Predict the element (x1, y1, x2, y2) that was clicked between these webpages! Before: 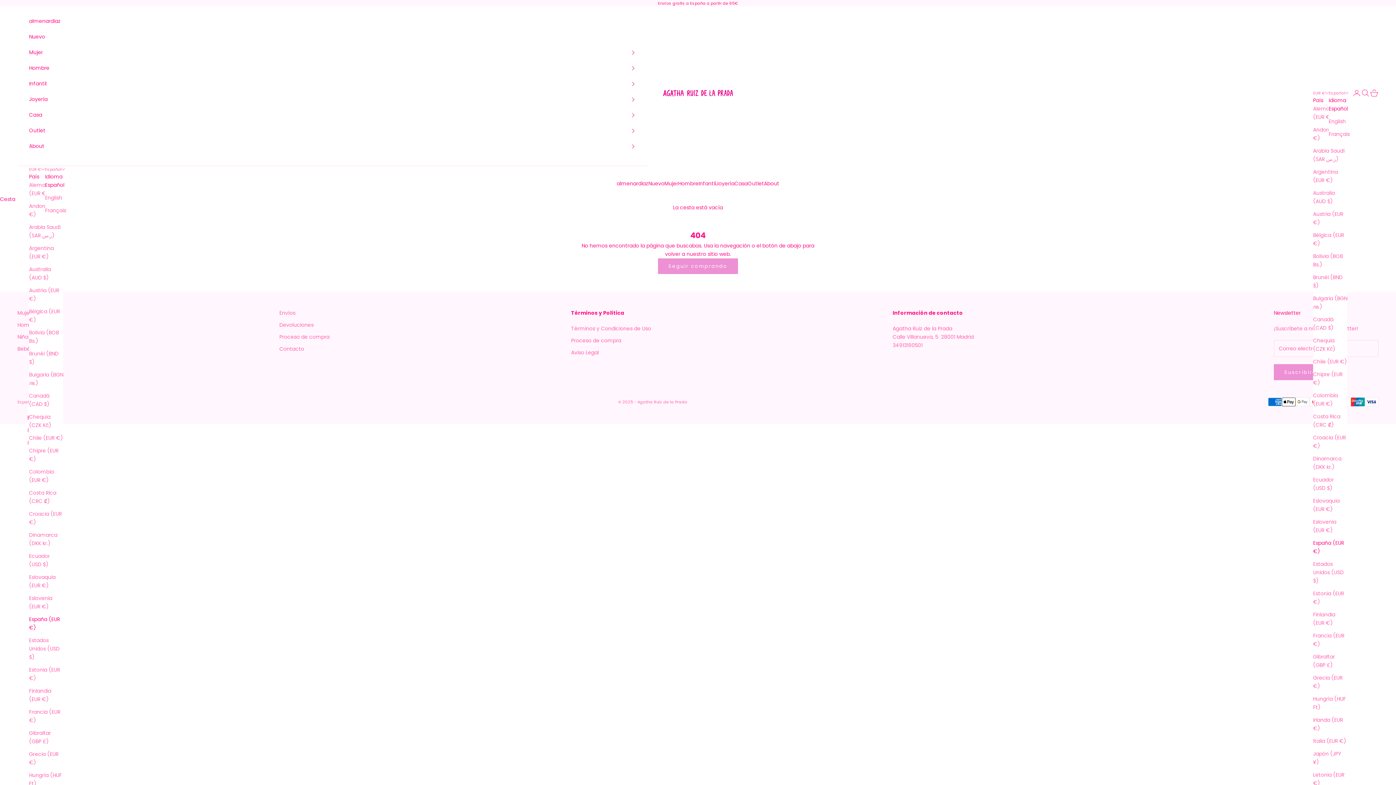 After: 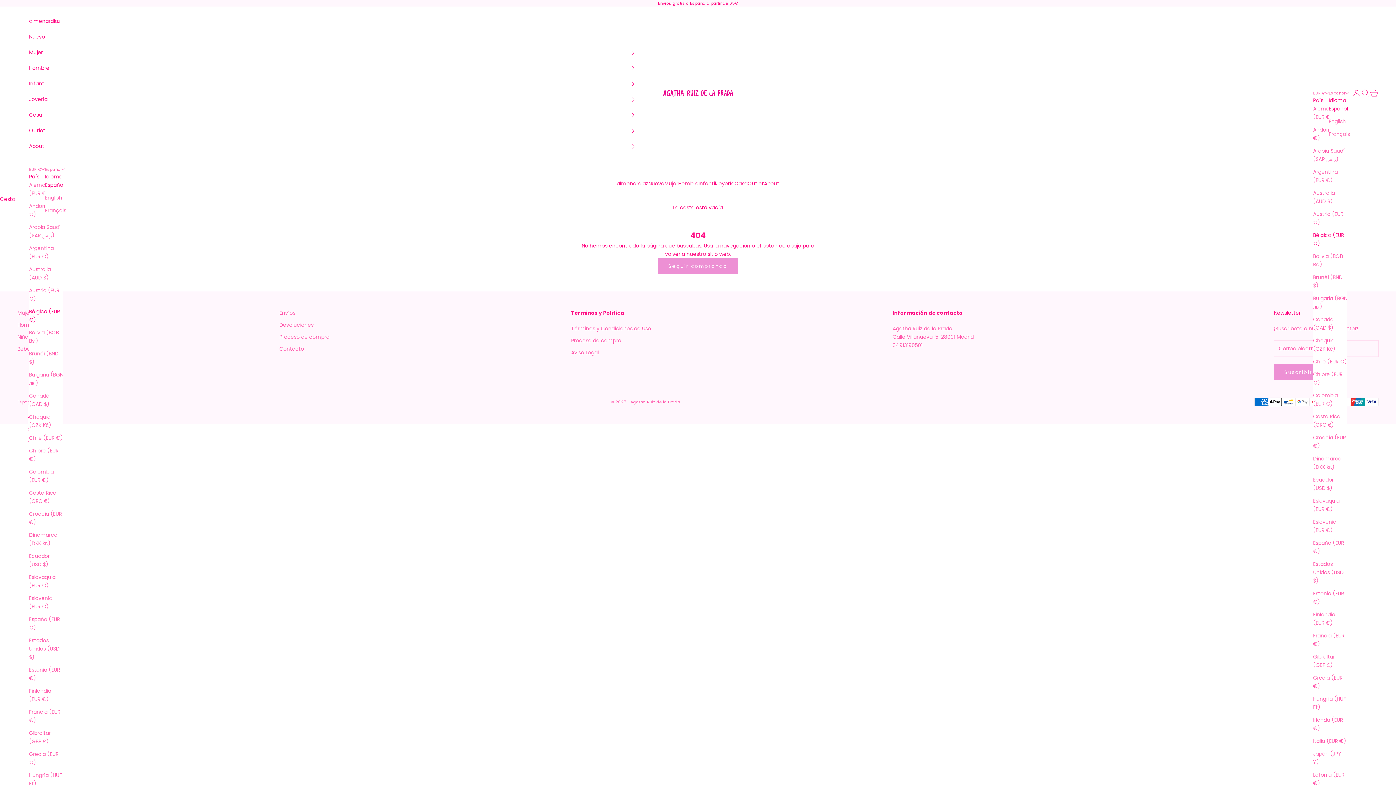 Action: bbox: (1313, 231, 1347, 248) label: Bélgica (EUR €)